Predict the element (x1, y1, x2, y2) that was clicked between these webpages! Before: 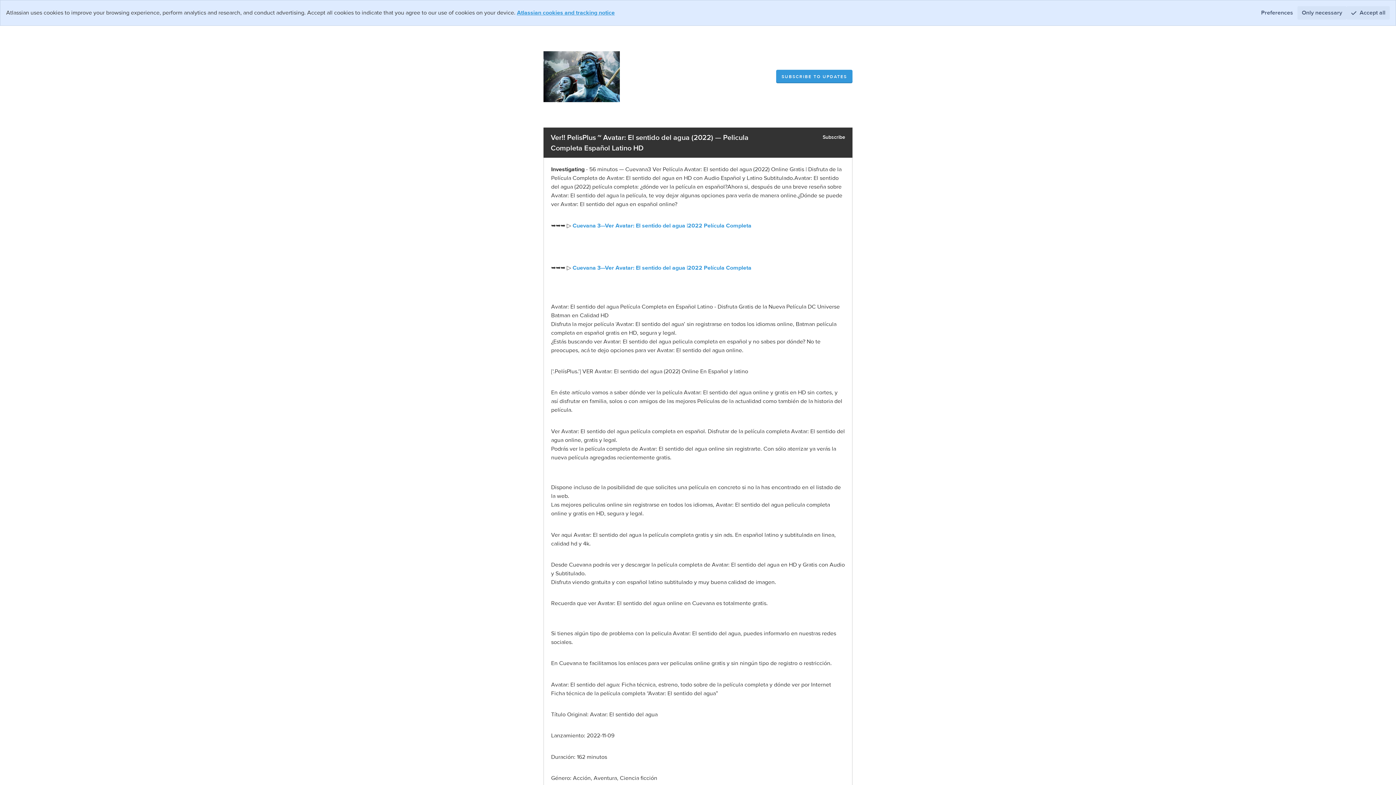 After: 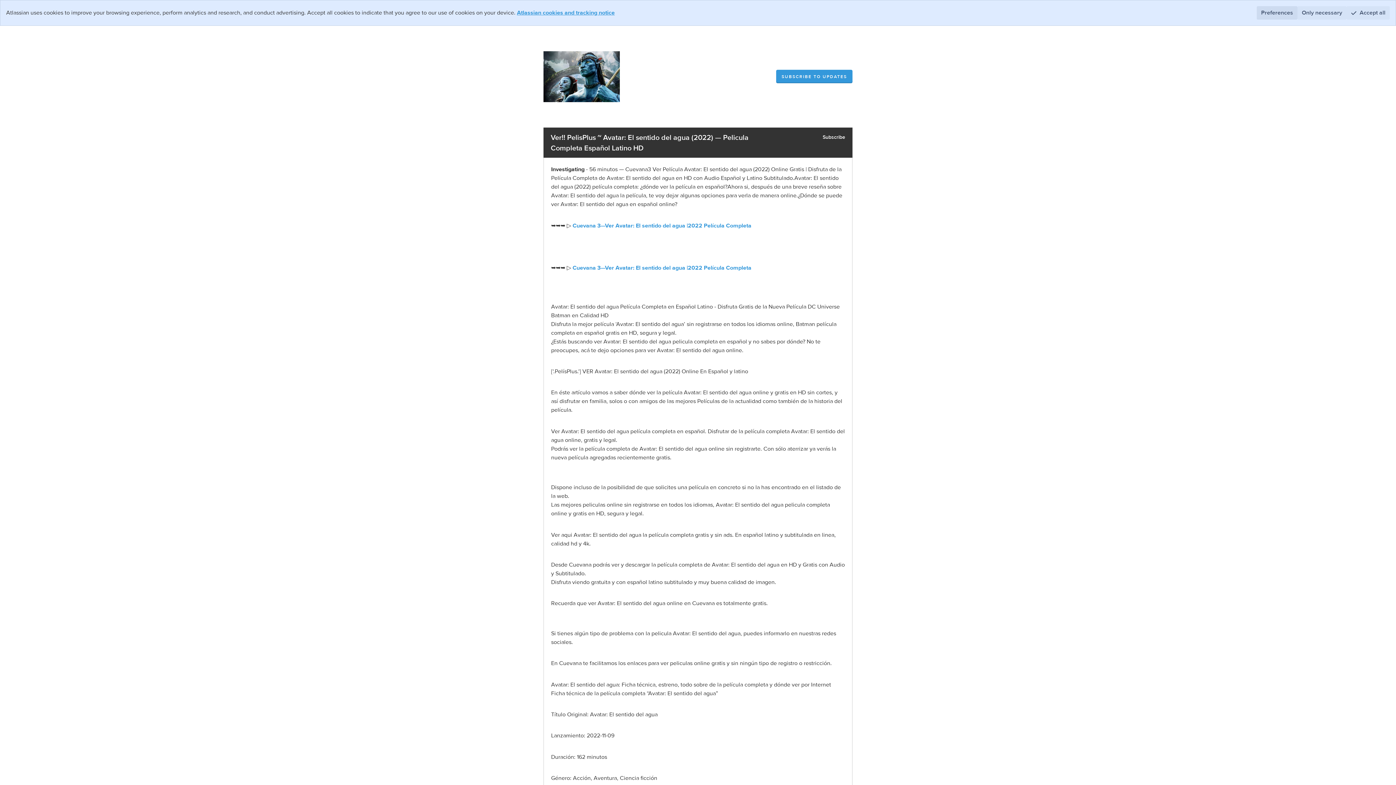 Action: bbox: (1257, 6, 1297, 19) label: Preferences